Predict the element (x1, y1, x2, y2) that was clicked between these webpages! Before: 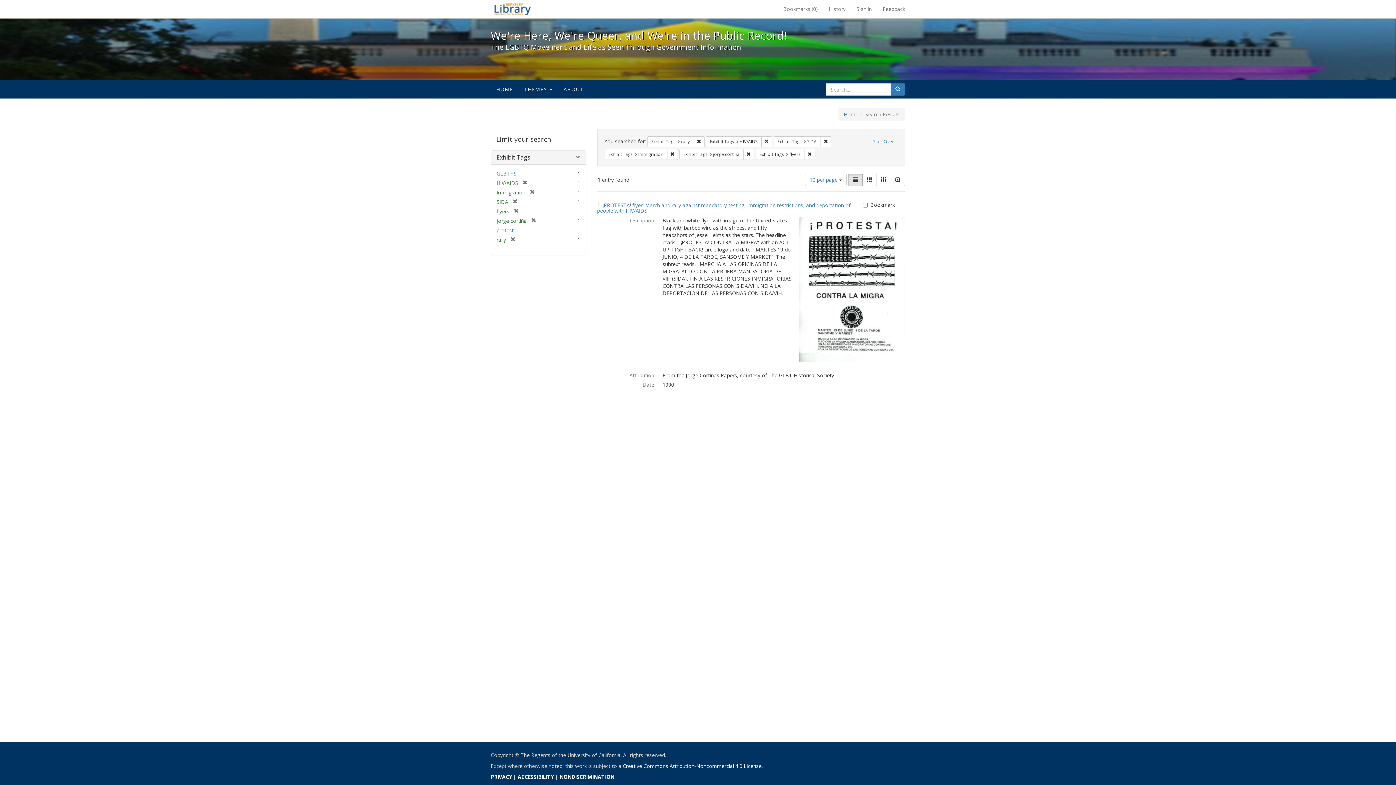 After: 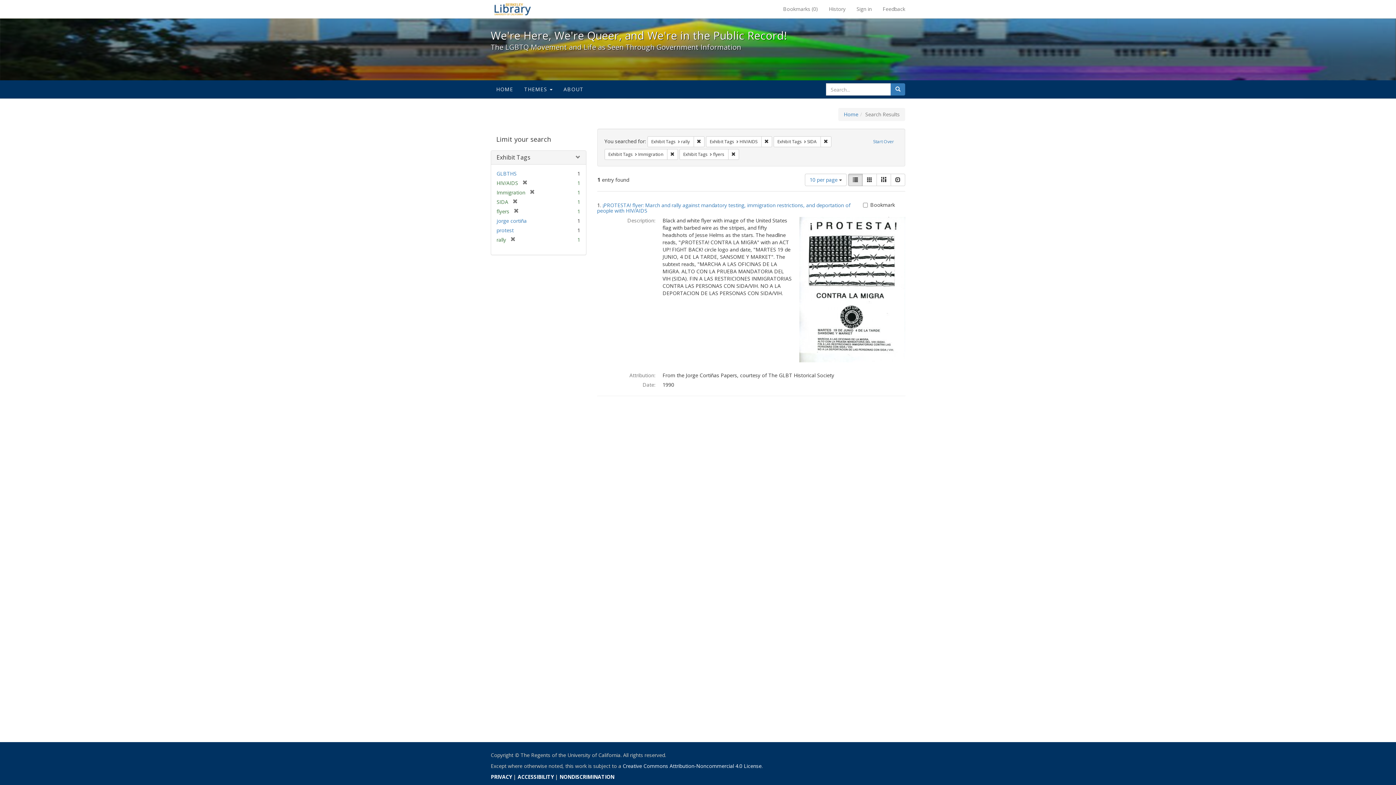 Action: label: [remove] bbox: (526, 217, 536, 224)